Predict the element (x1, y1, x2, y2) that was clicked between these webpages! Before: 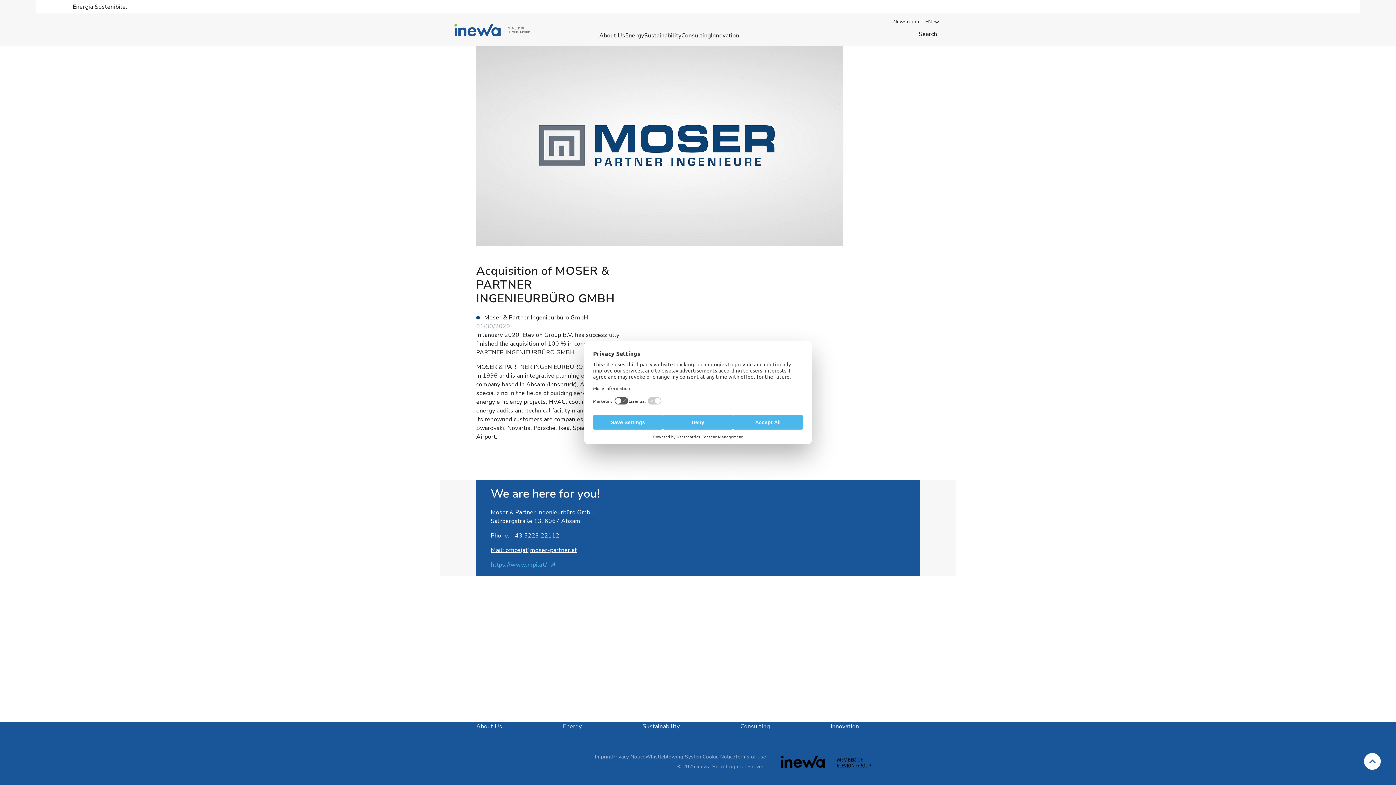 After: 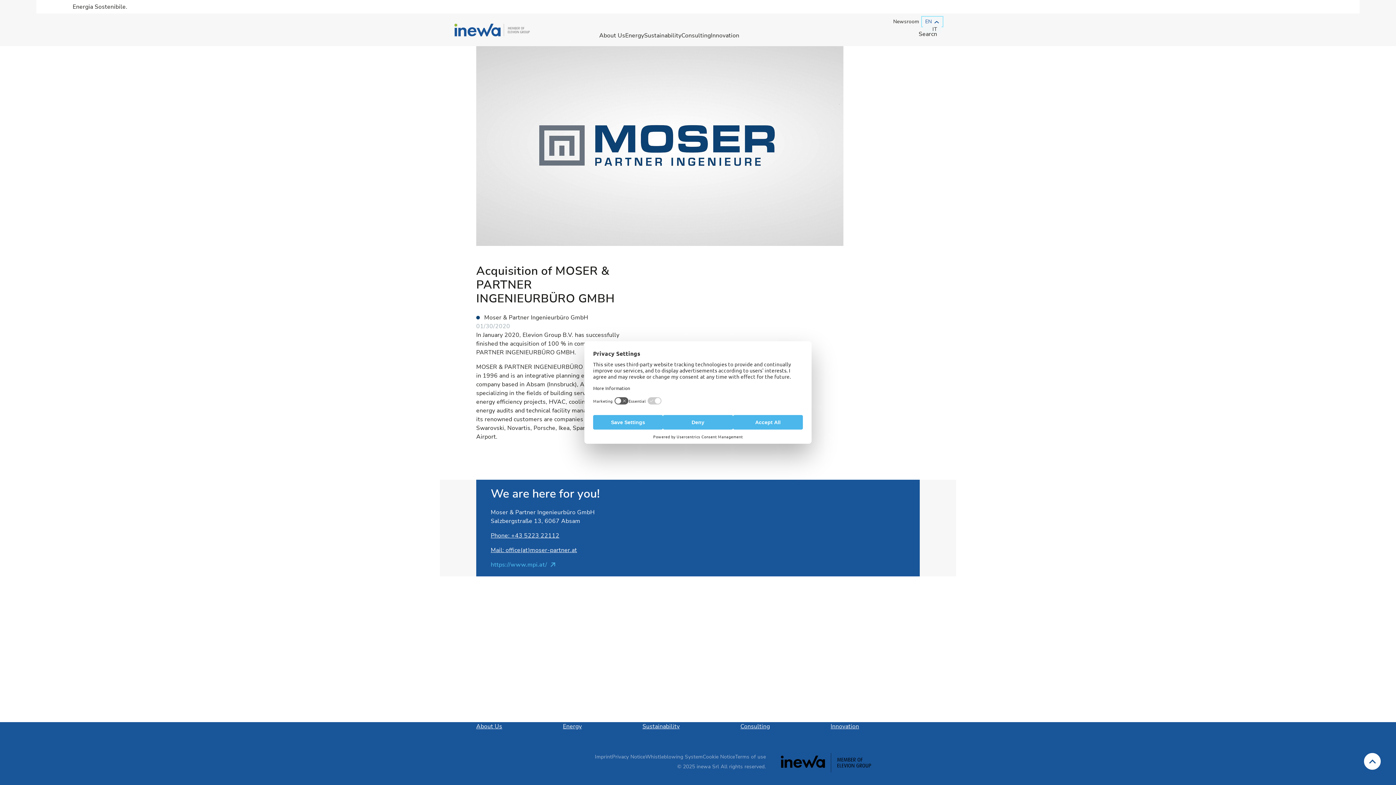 Action: label: EN bbox: (923, 17, 941, 25)